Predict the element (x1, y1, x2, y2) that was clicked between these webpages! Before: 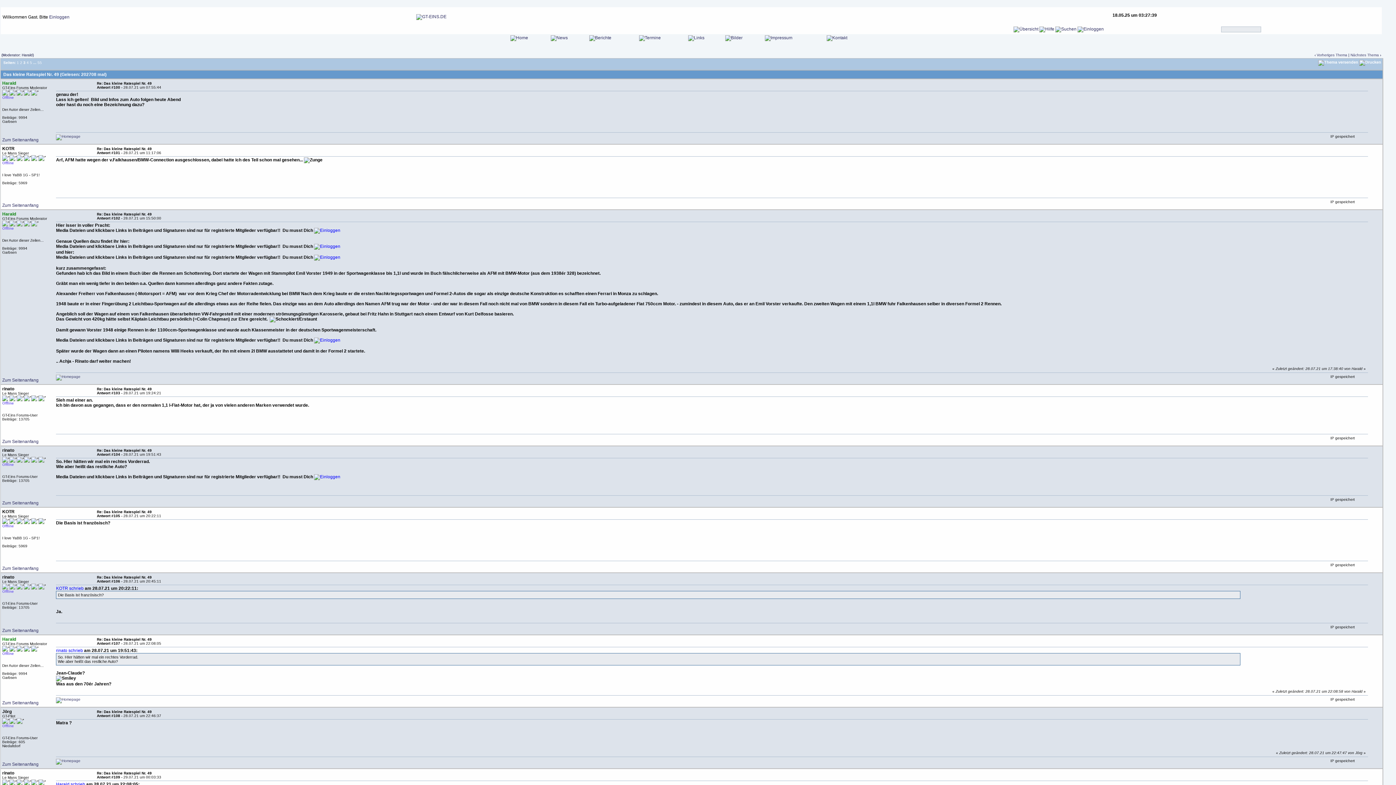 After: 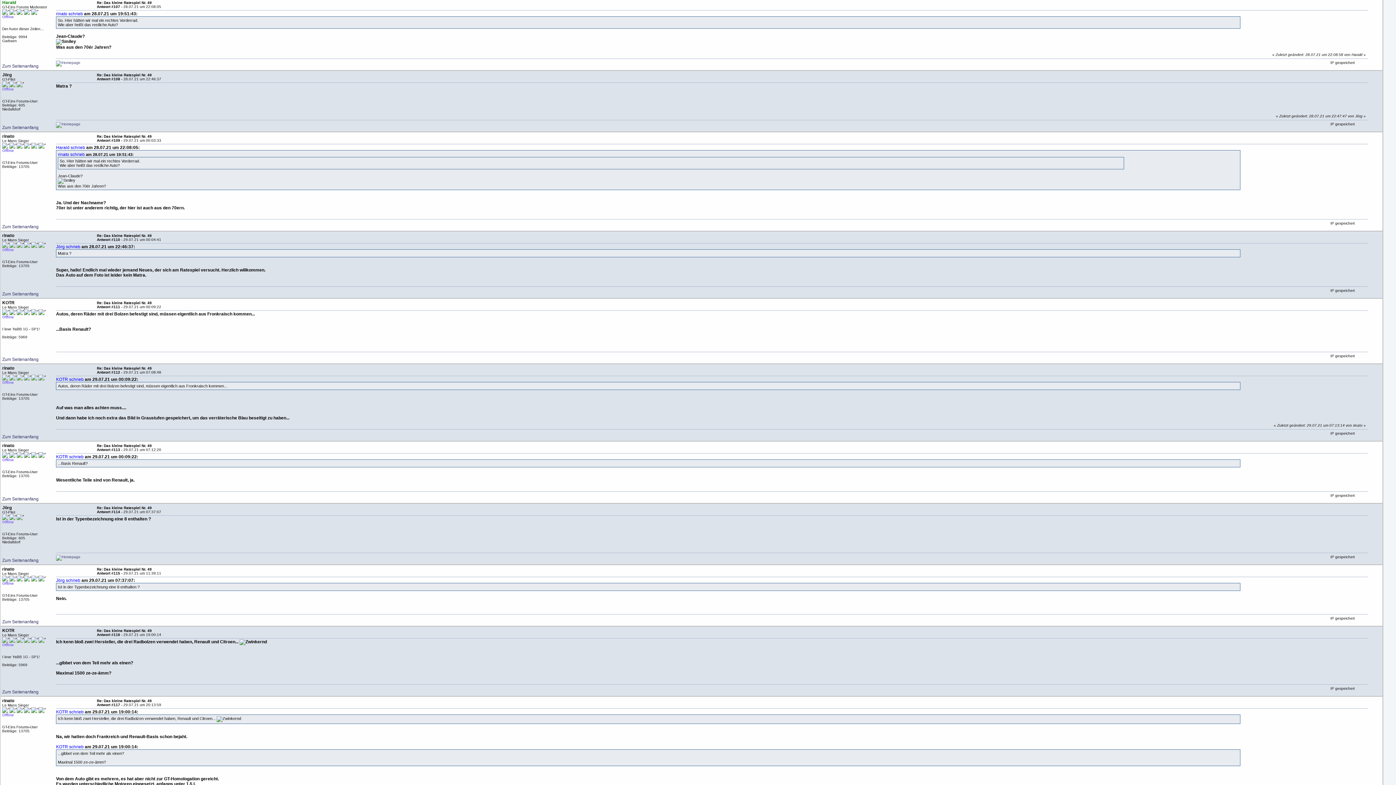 Action: bbox: (56, 782, 85, 787) label: Harald schrieb